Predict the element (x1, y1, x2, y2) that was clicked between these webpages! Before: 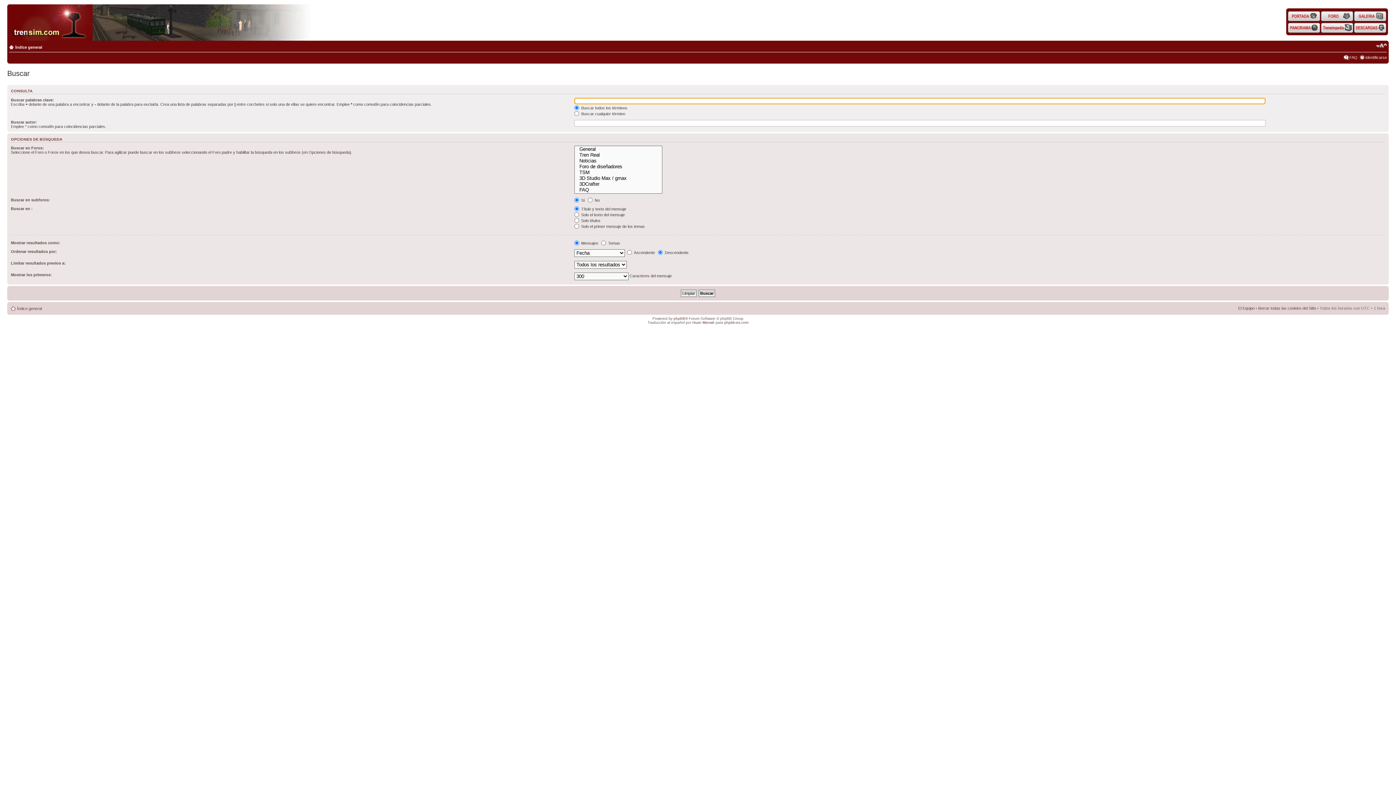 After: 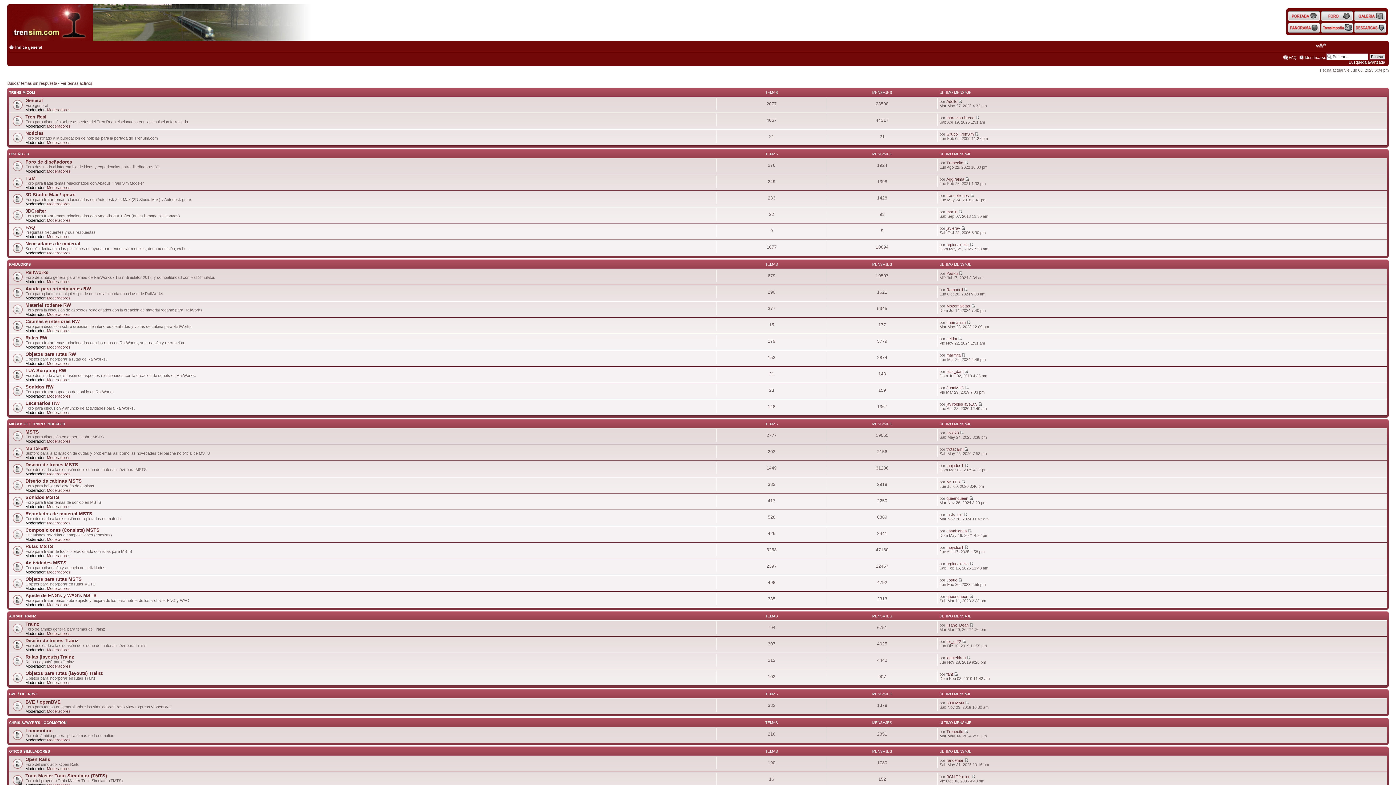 Action: bbox: (1321, 10, 1353, 21)